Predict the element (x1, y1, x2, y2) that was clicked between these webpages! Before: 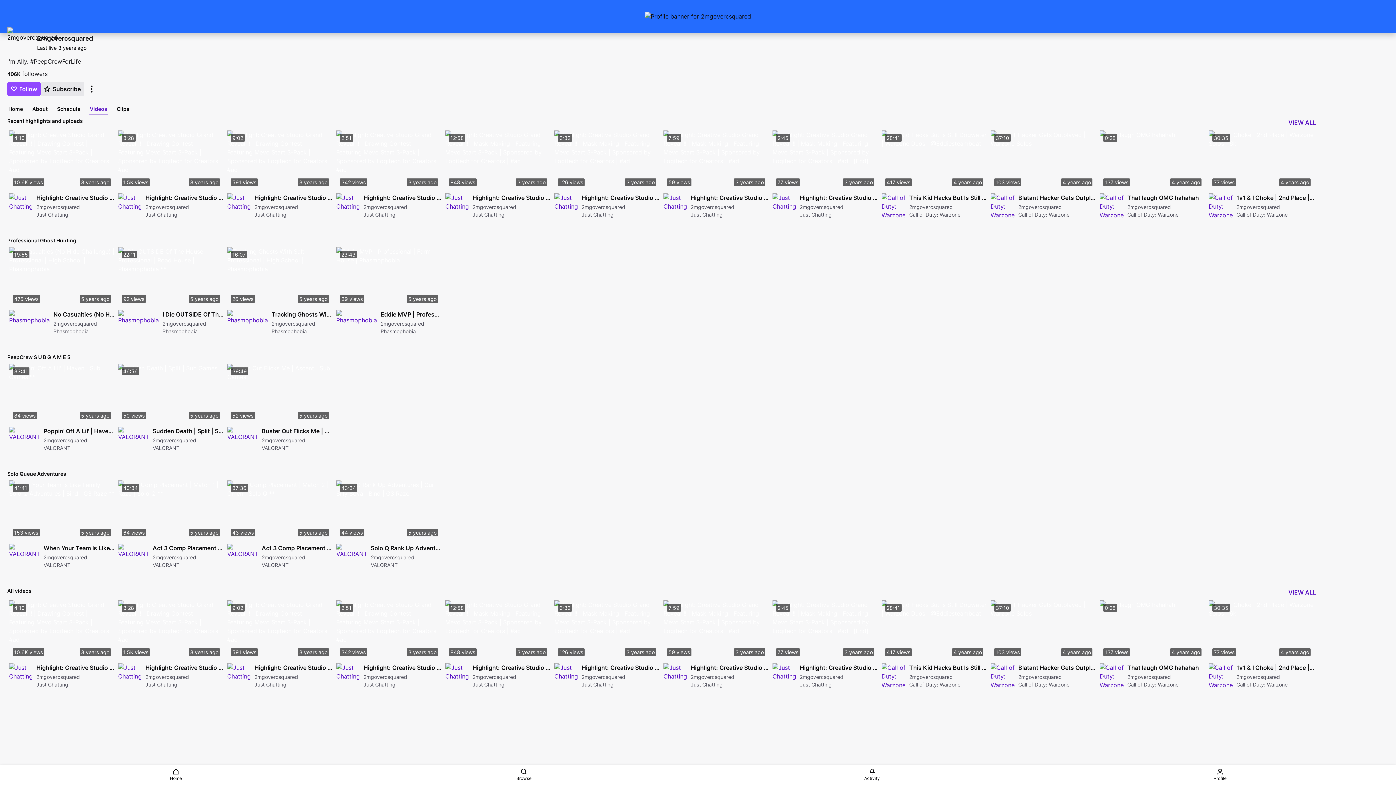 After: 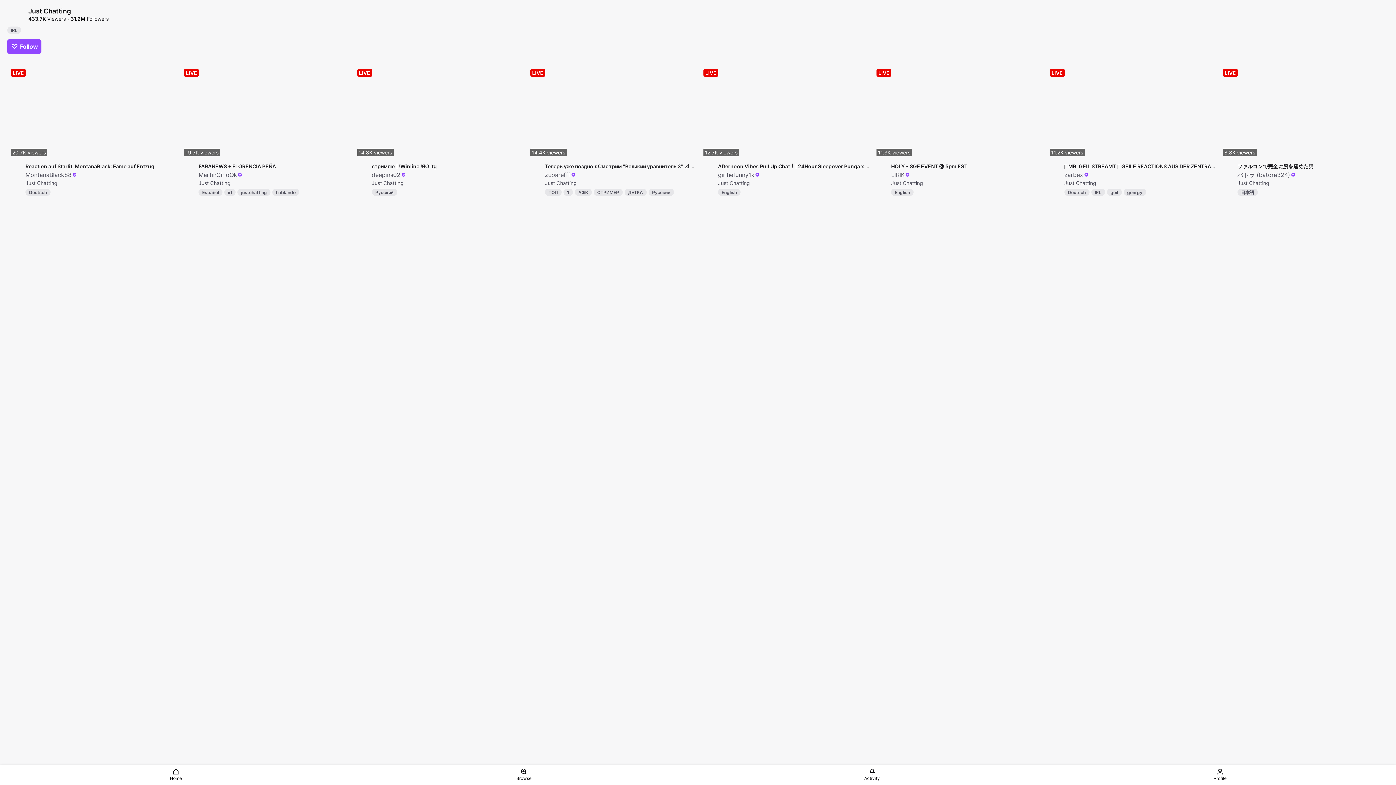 Action: bbox: (145, 680, 177, 688) label: Just Chatting